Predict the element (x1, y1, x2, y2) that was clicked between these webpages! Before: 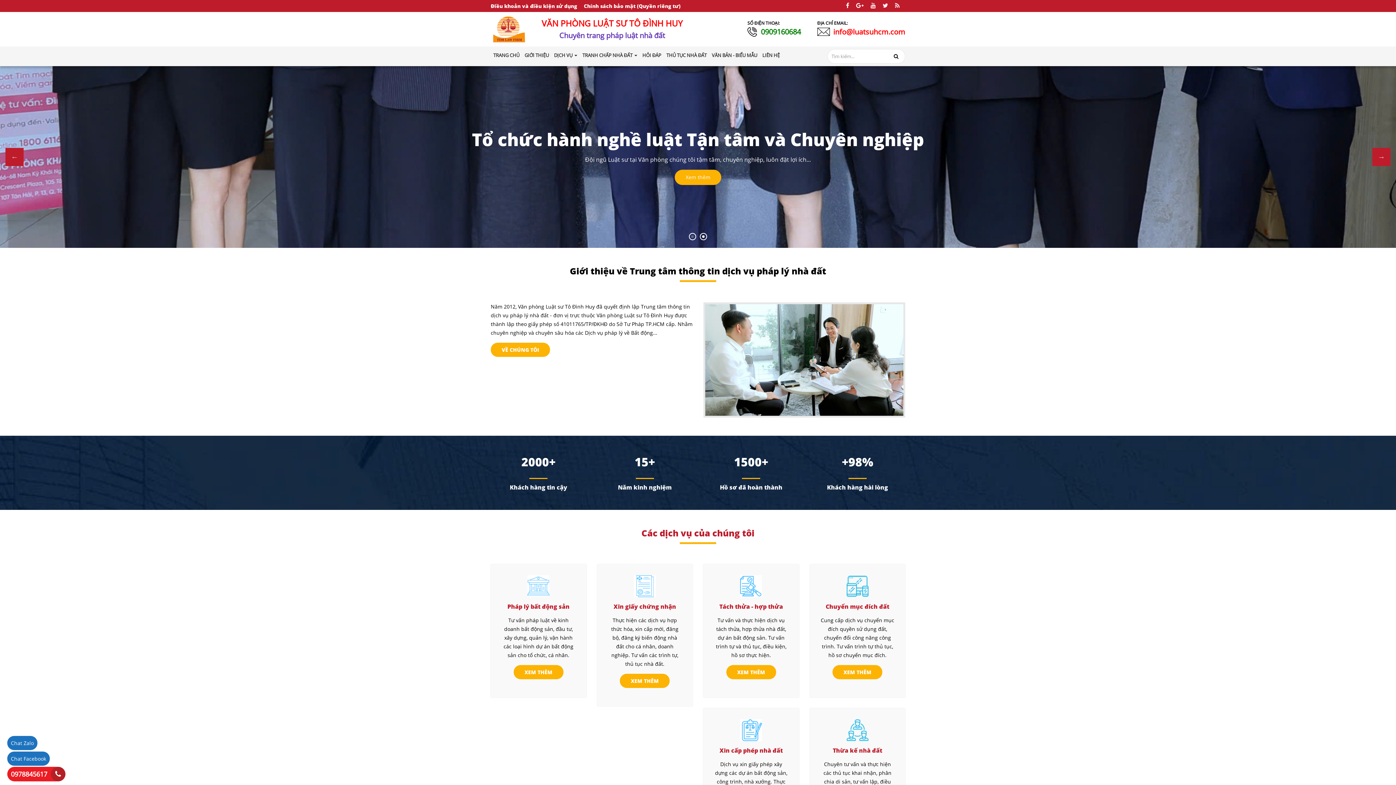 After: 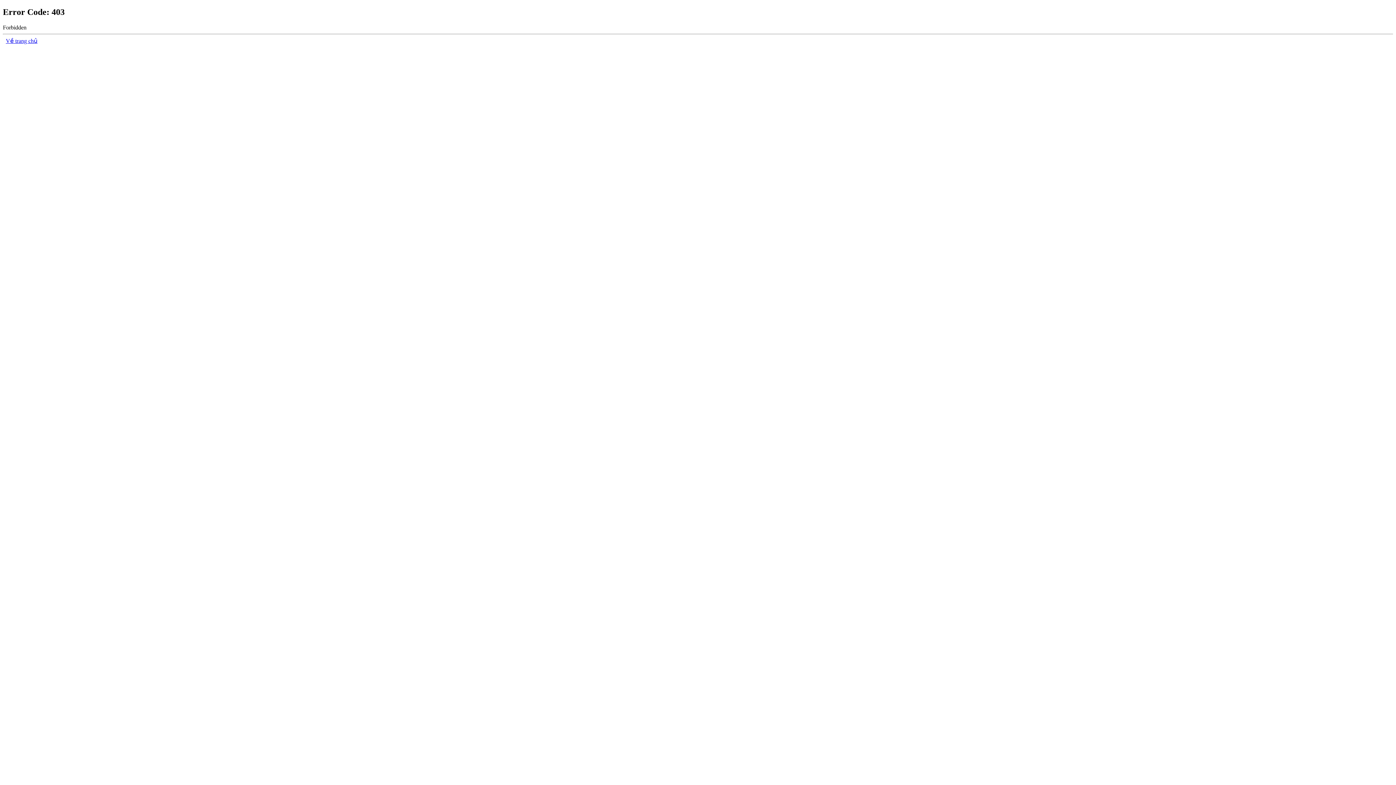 Action: bbox: (832, 665, 882, 679) label: XEM THÊM